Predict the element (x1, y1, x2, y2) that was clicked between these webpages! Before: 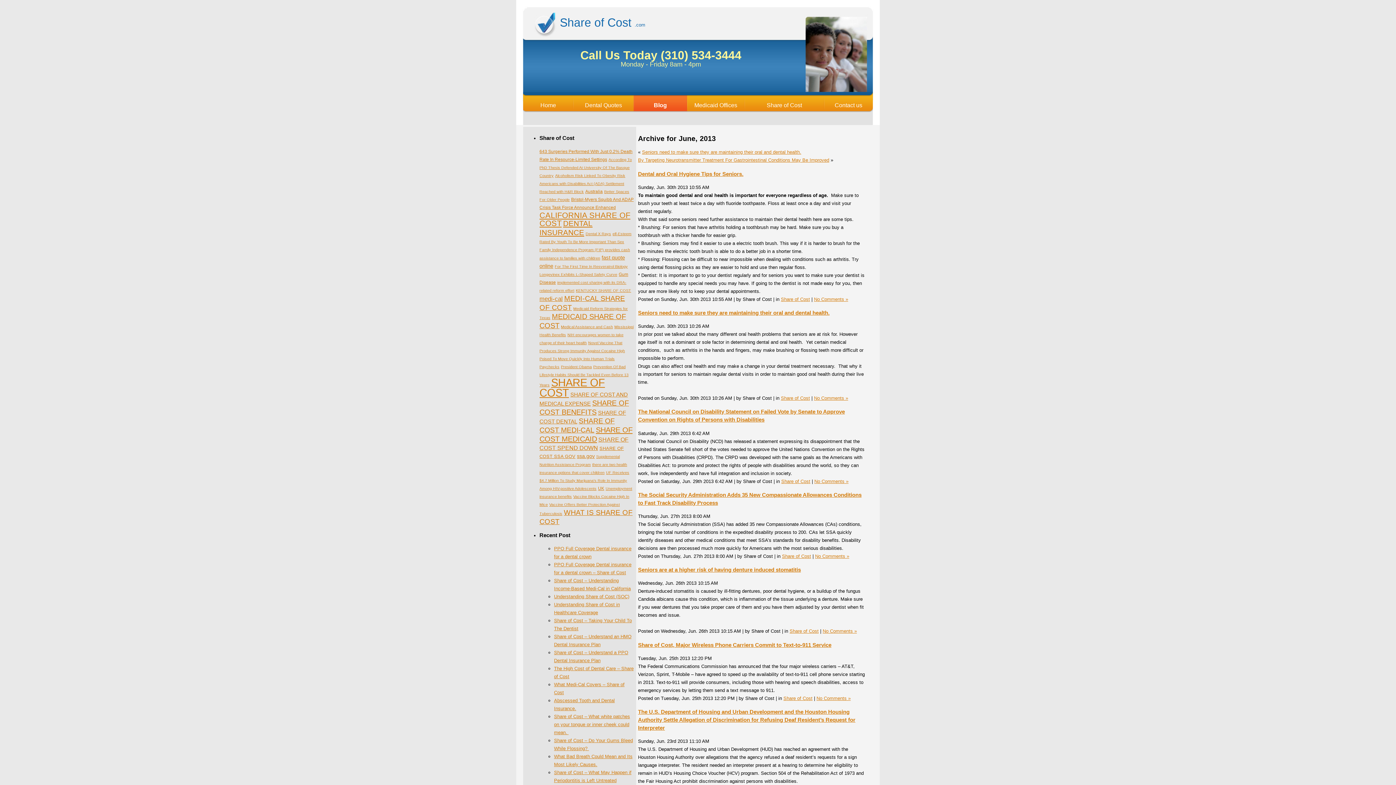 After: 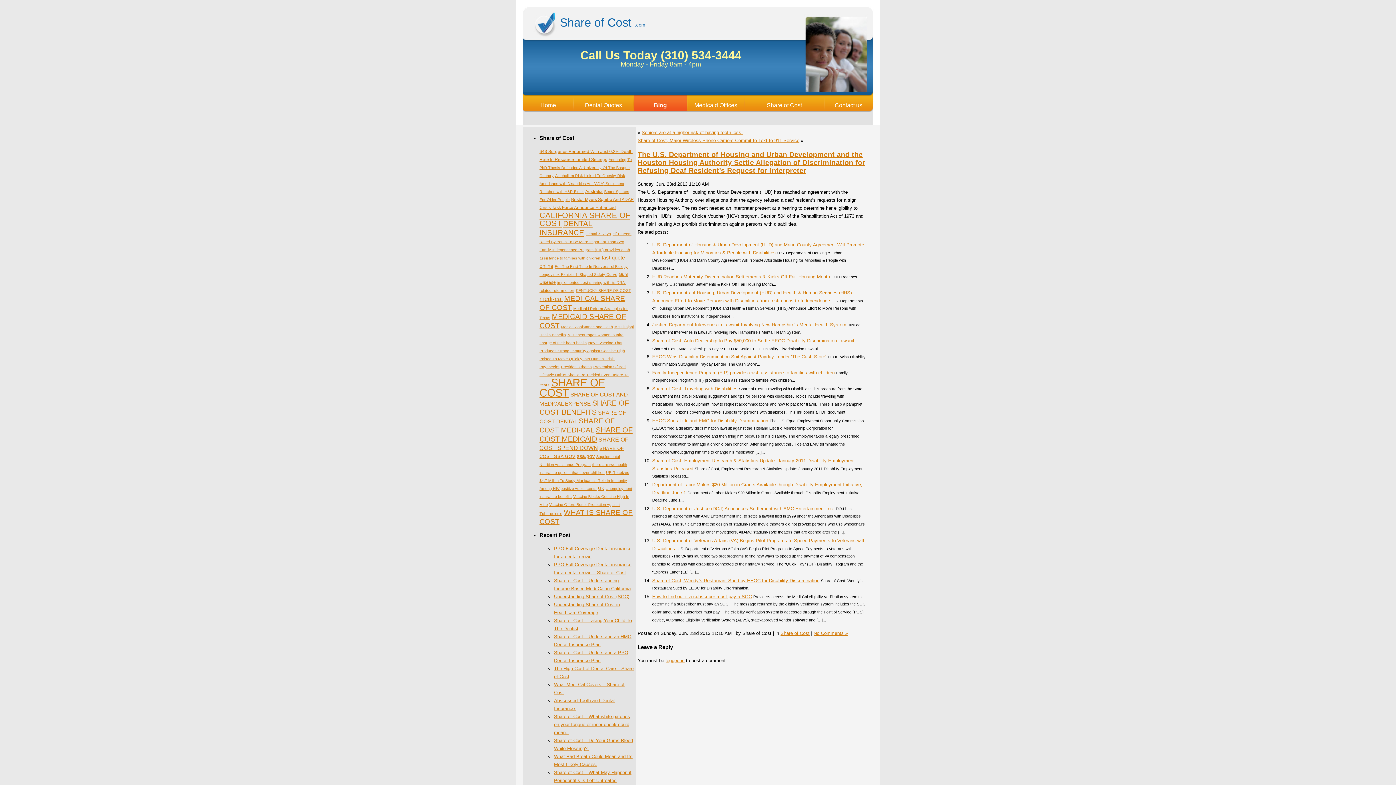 Action: label: The U.S. Department of Housing and Urban Development and the Houston Housing Authority Settle Allegation of Discrimination for Refusing Deaf Resident’s Request for Interpreter bbox: (638, 709, 855, 731)